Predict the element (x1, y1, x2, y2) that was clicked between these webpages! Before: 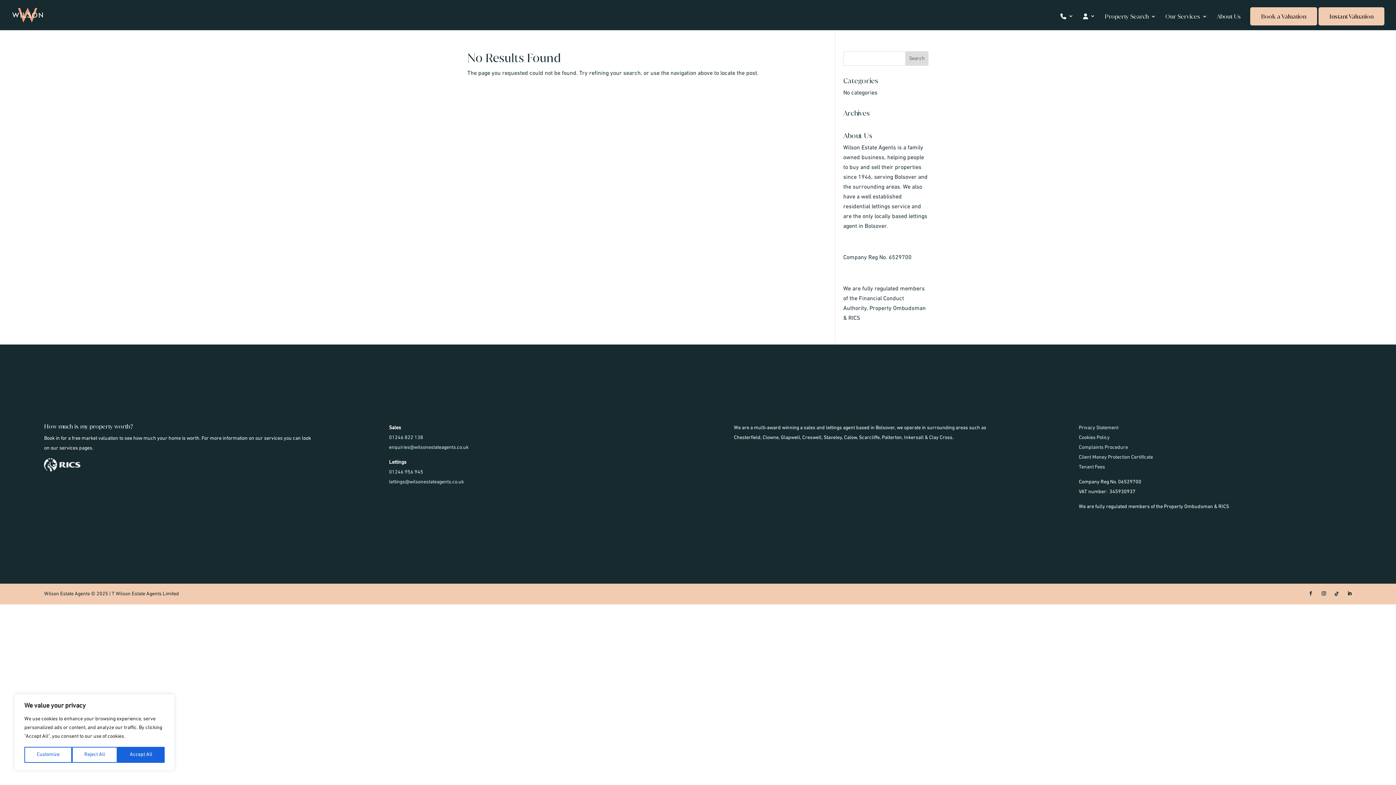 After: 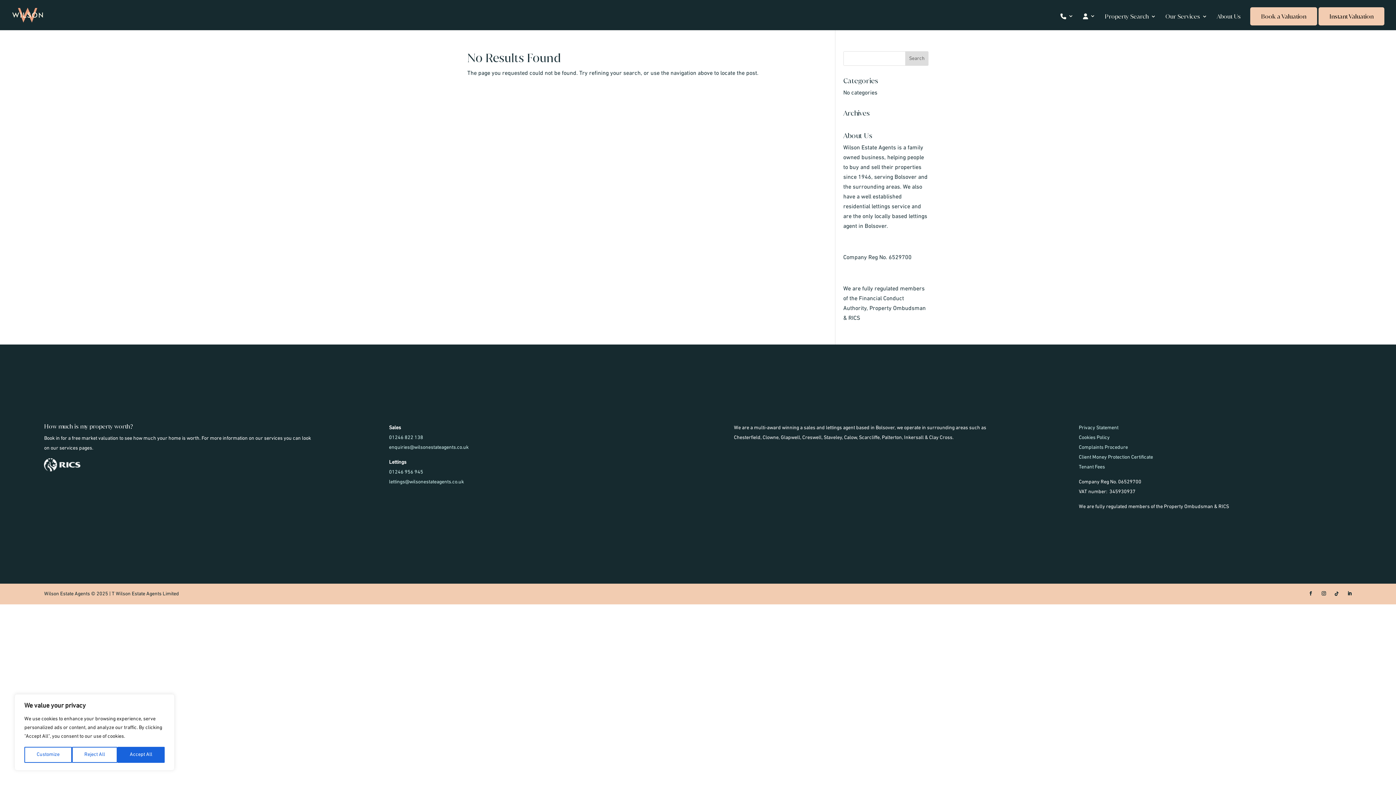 Action: bbox: (389, 479, 464, 485) label: lettings@wilsonestateagents.co.uk